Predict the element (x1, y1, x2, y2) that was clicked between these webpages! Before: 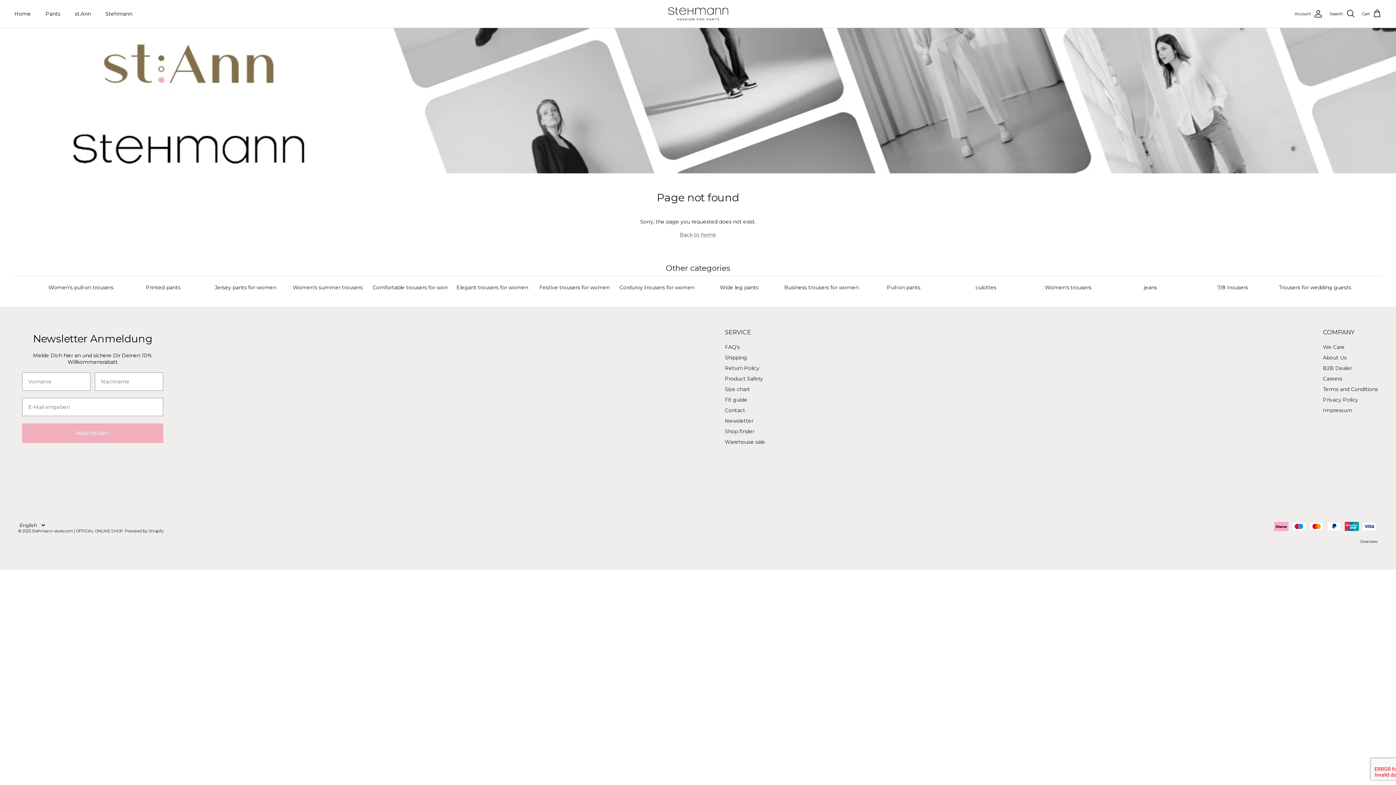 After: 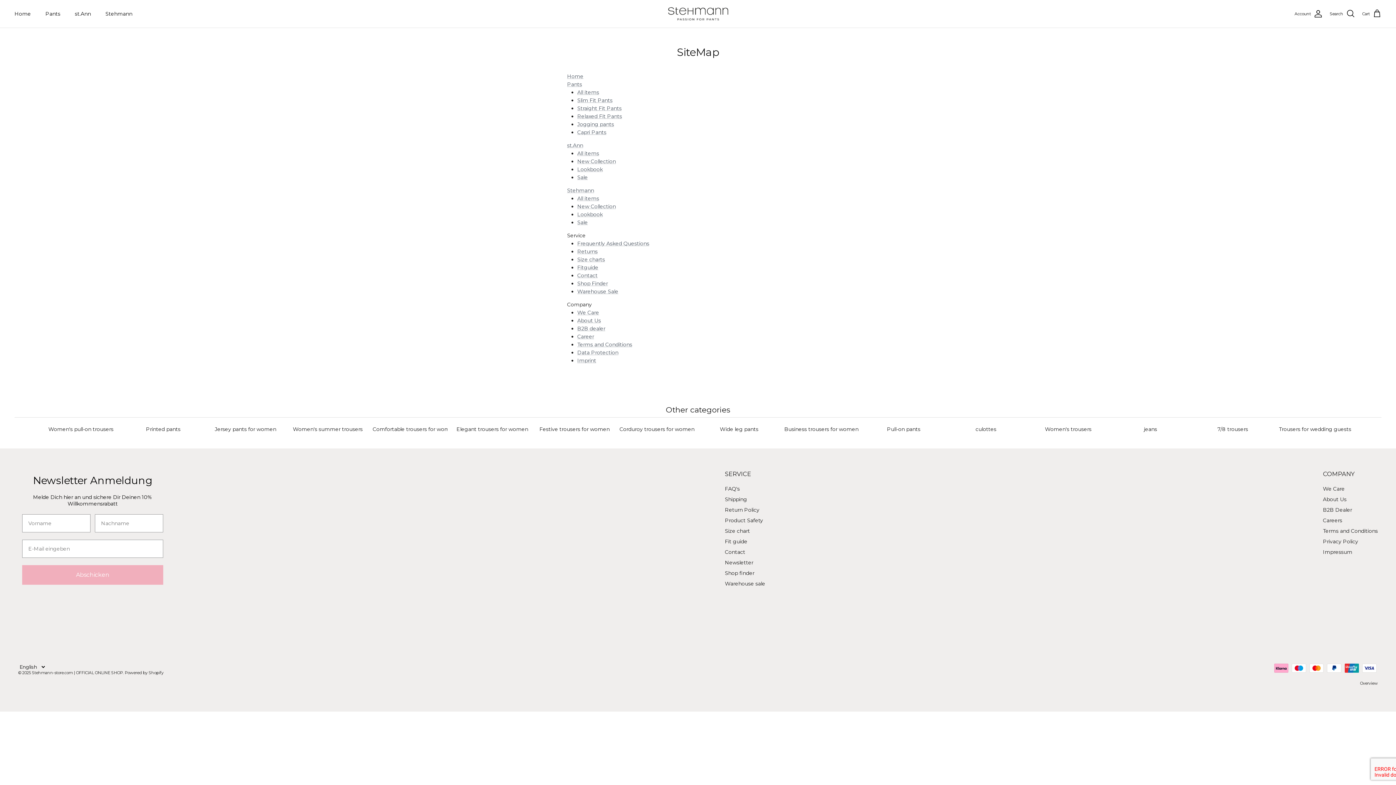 Action: bbox: (1360, 539, 1378, 544) label: Overview